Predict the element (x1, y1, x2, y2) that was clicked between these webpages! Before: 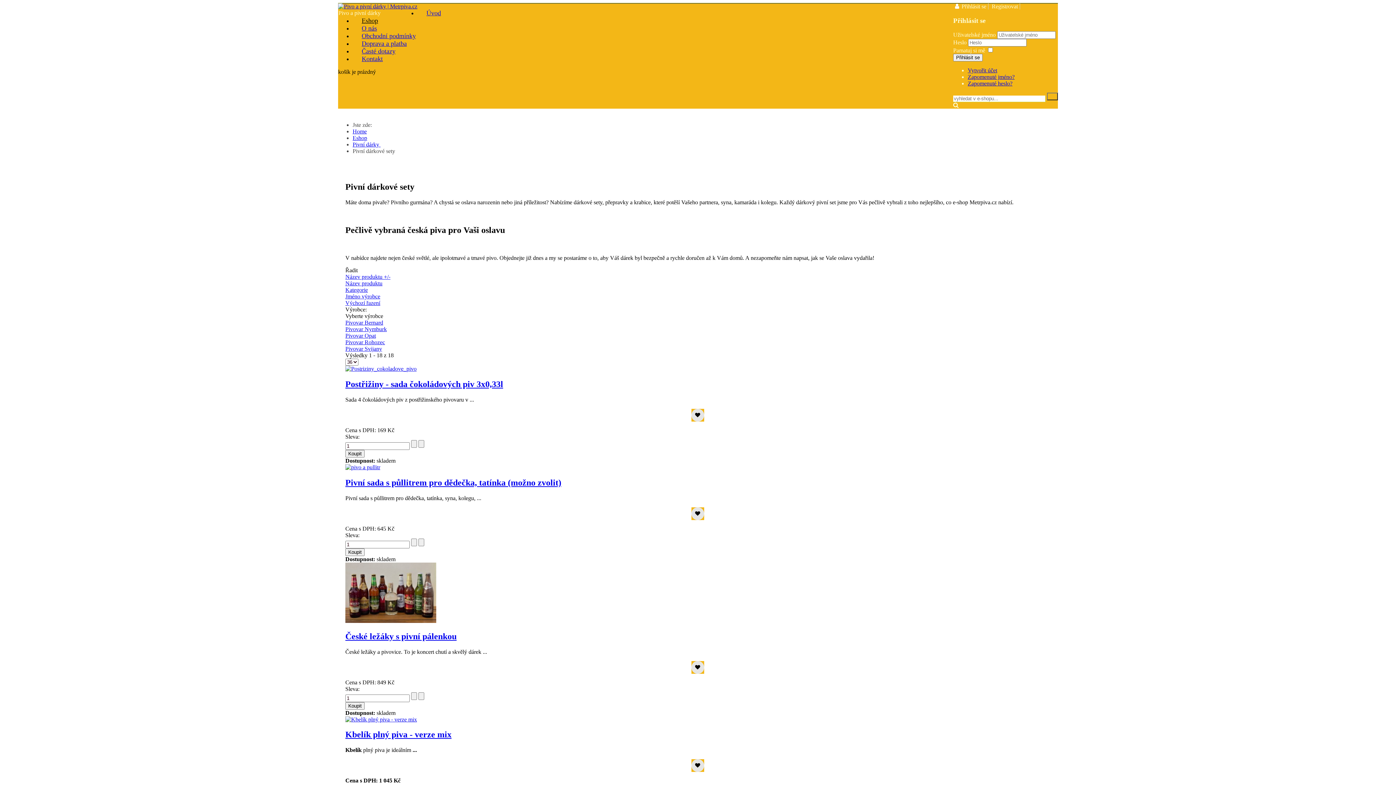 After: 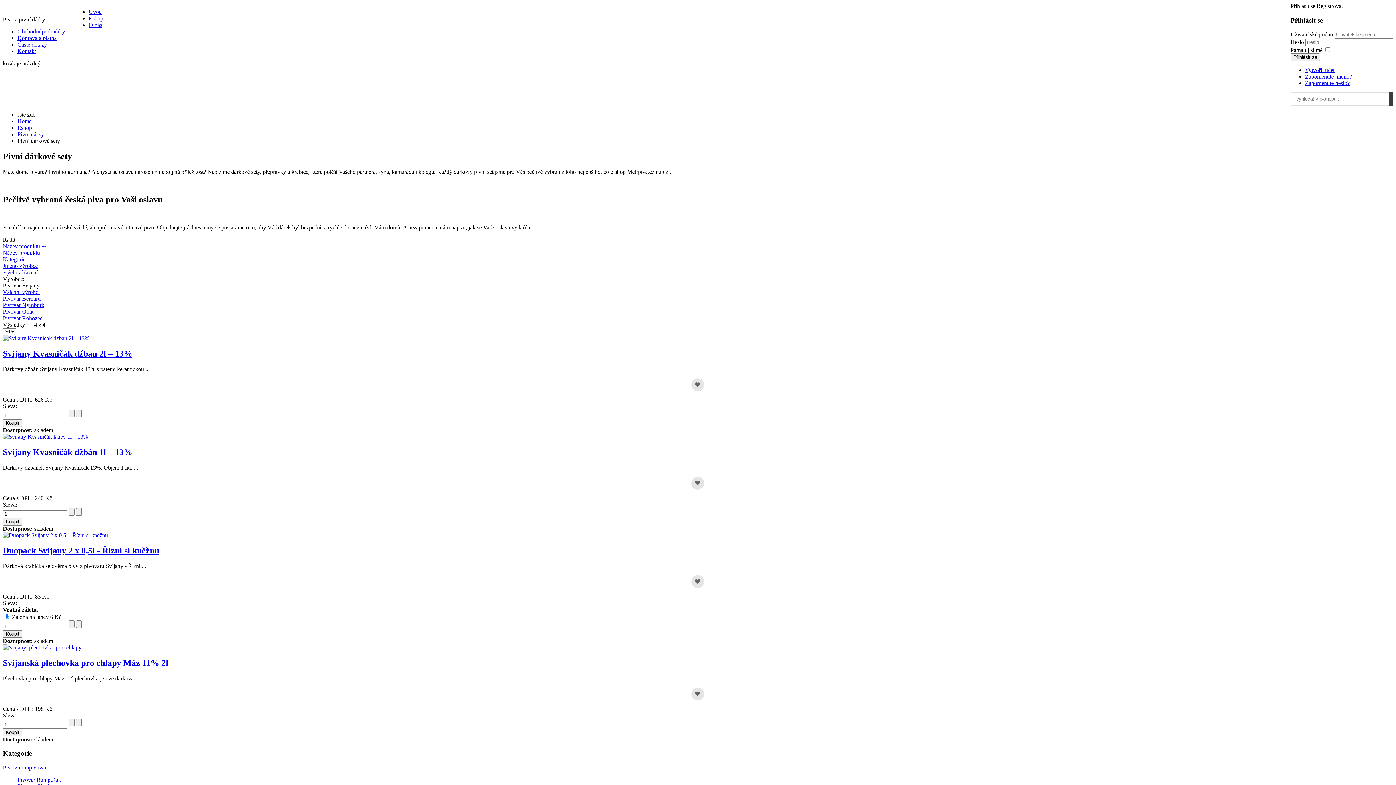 Action: label: Pivovar Svijany bbox: (345, 345, 382, 352)